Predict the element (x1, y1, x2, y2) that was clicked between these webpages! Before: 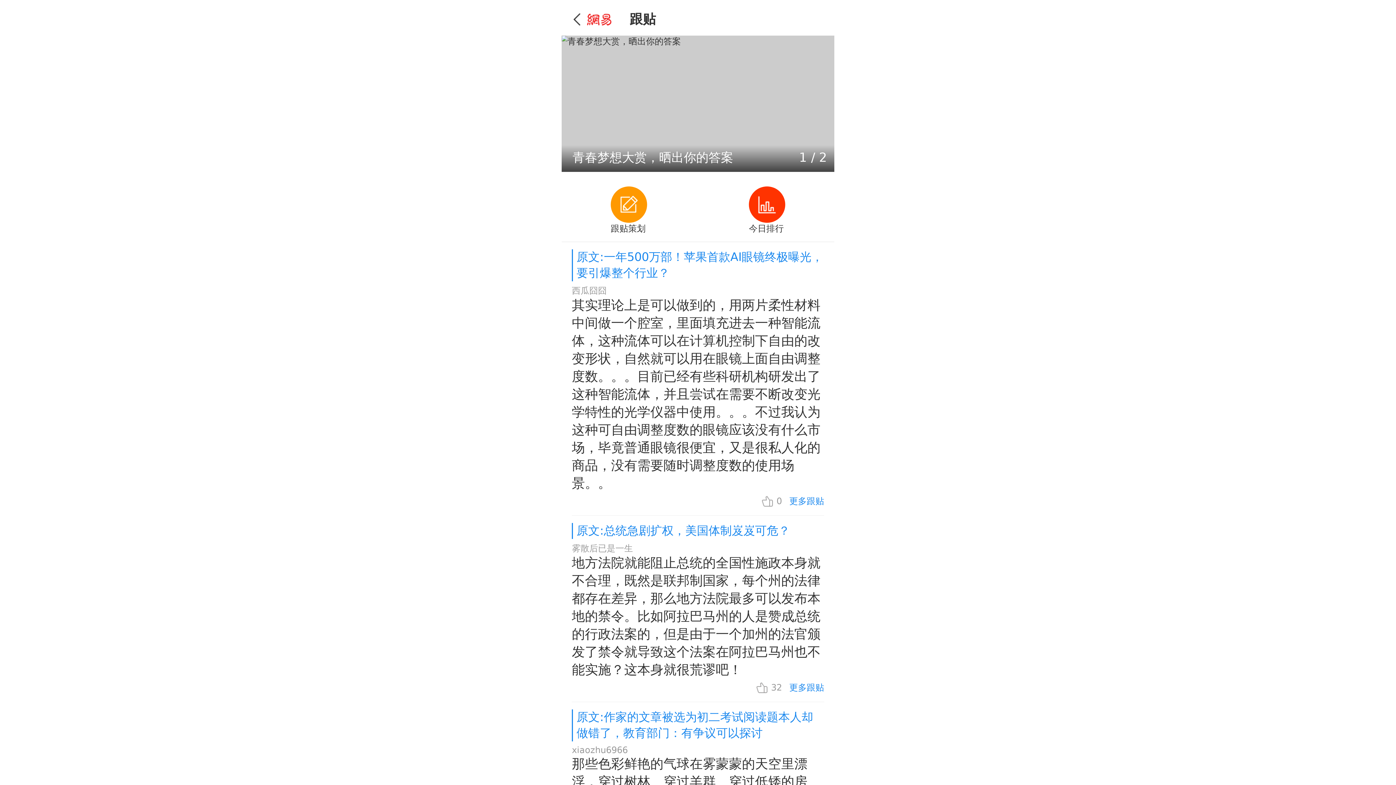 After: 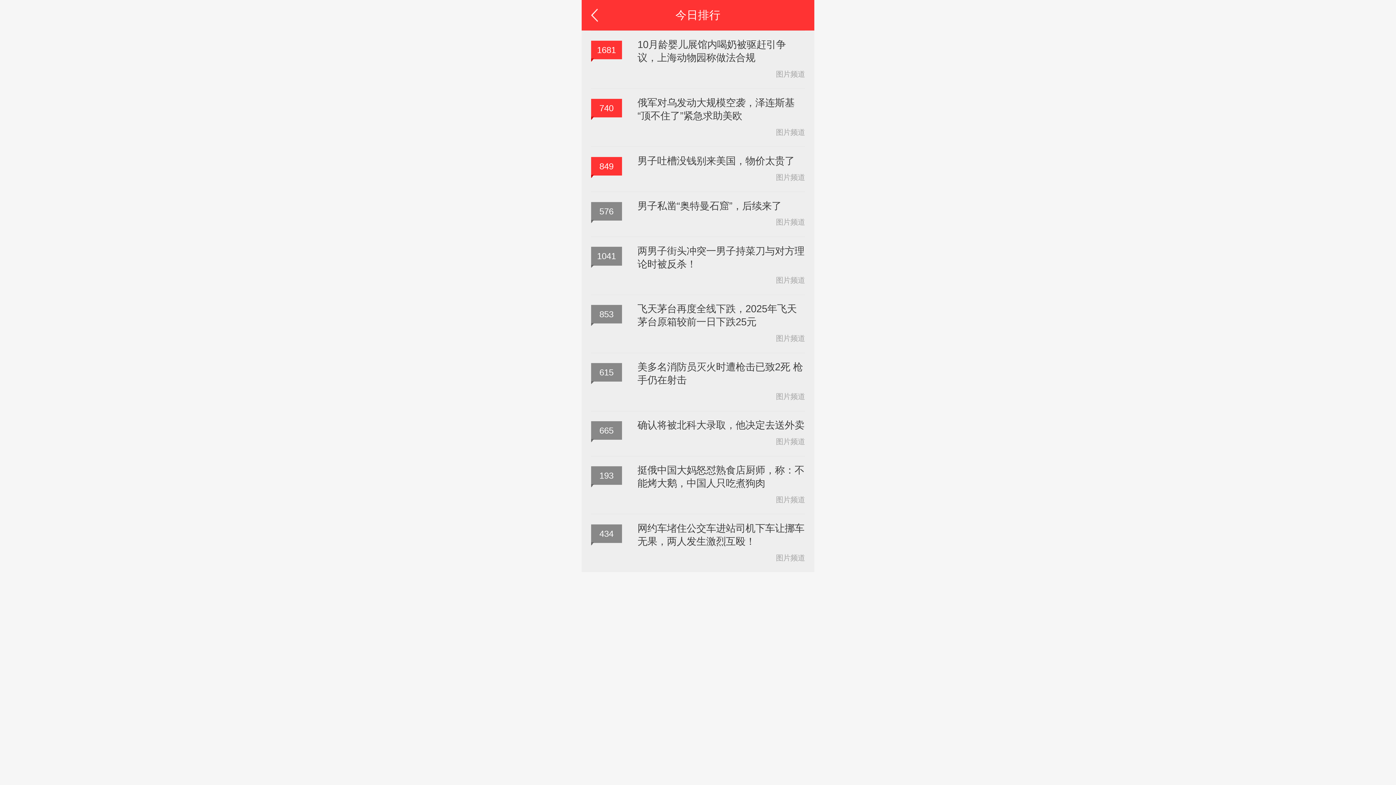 Action: label: 今日排行 bbox: (741, 179, 792, 241)